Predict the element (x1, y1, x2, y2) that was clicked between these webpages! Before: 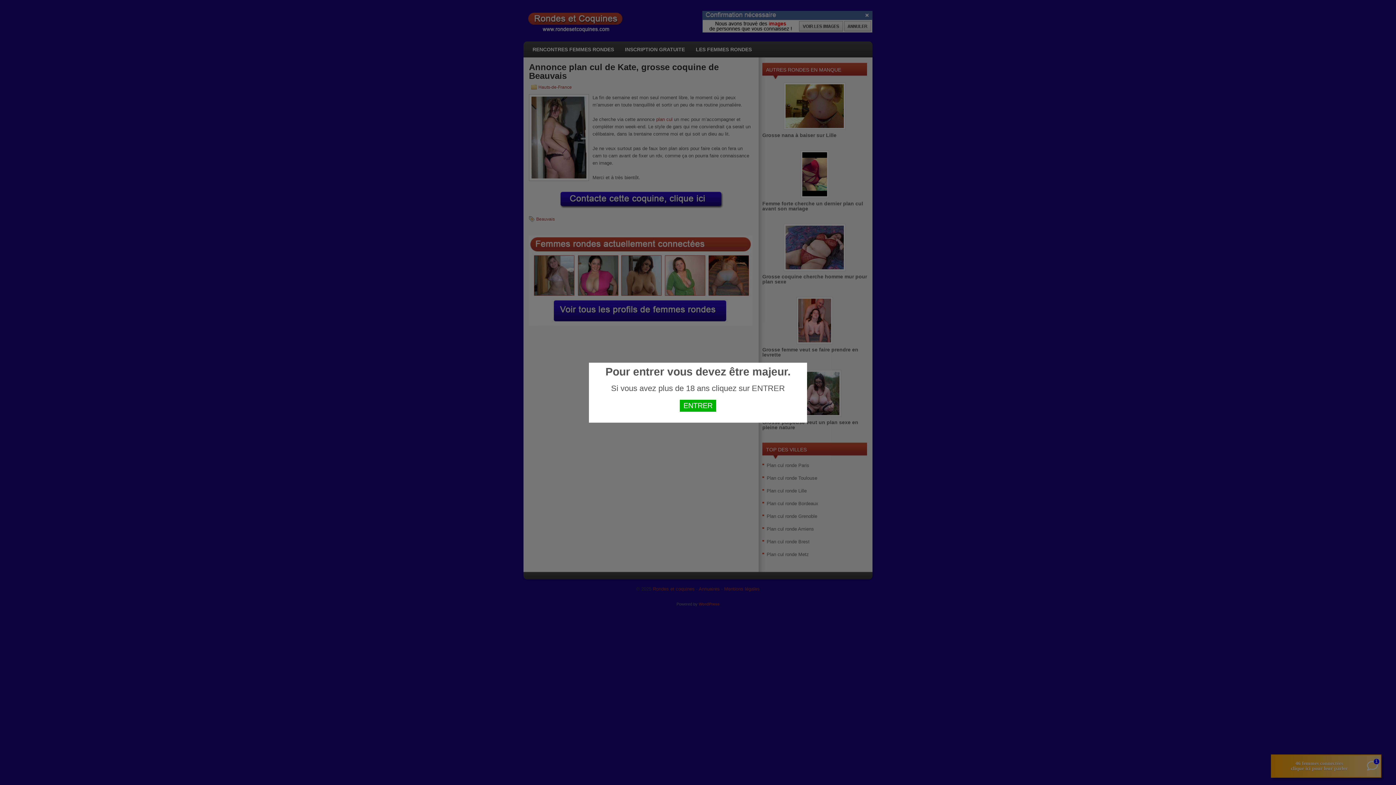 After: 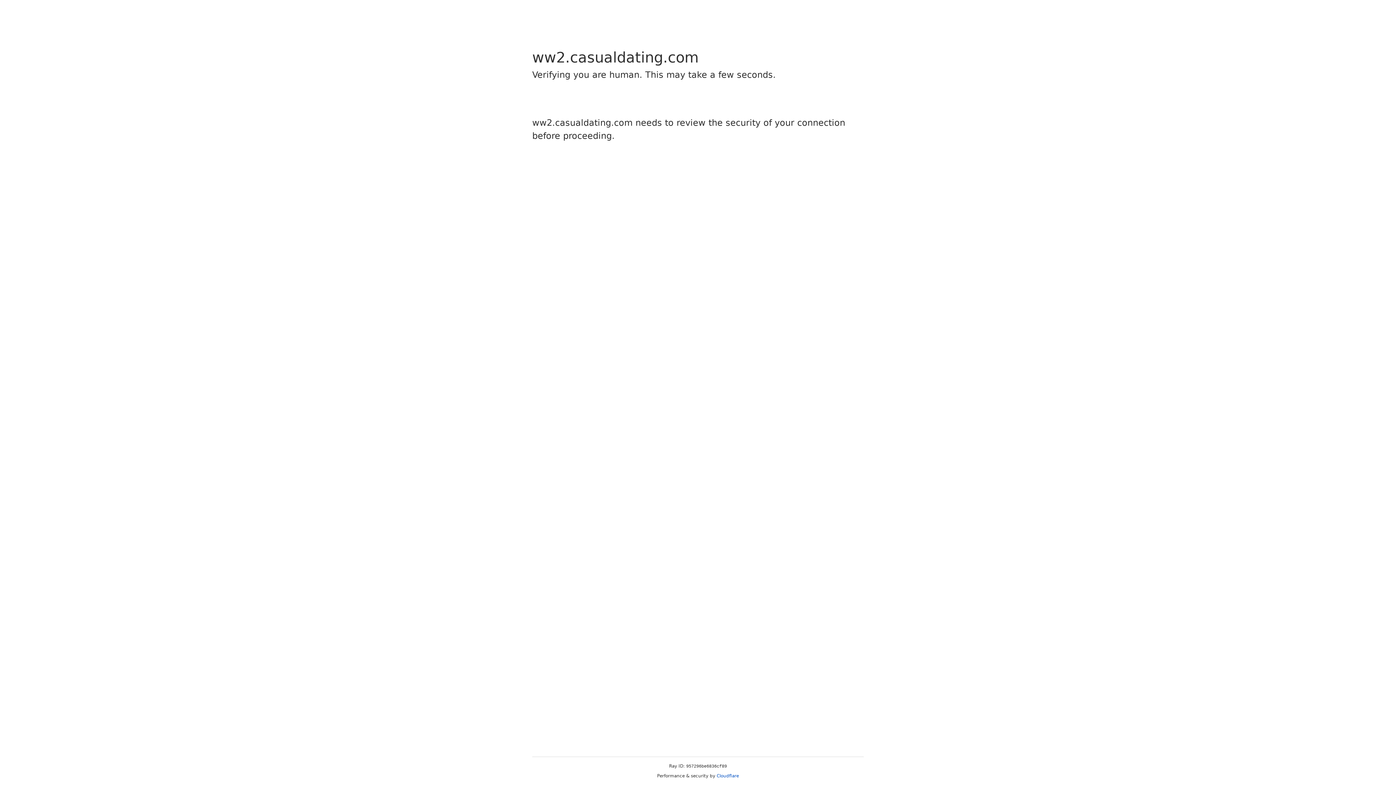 Action: bbox: (680, 399, 716, 411) label: ENTRER